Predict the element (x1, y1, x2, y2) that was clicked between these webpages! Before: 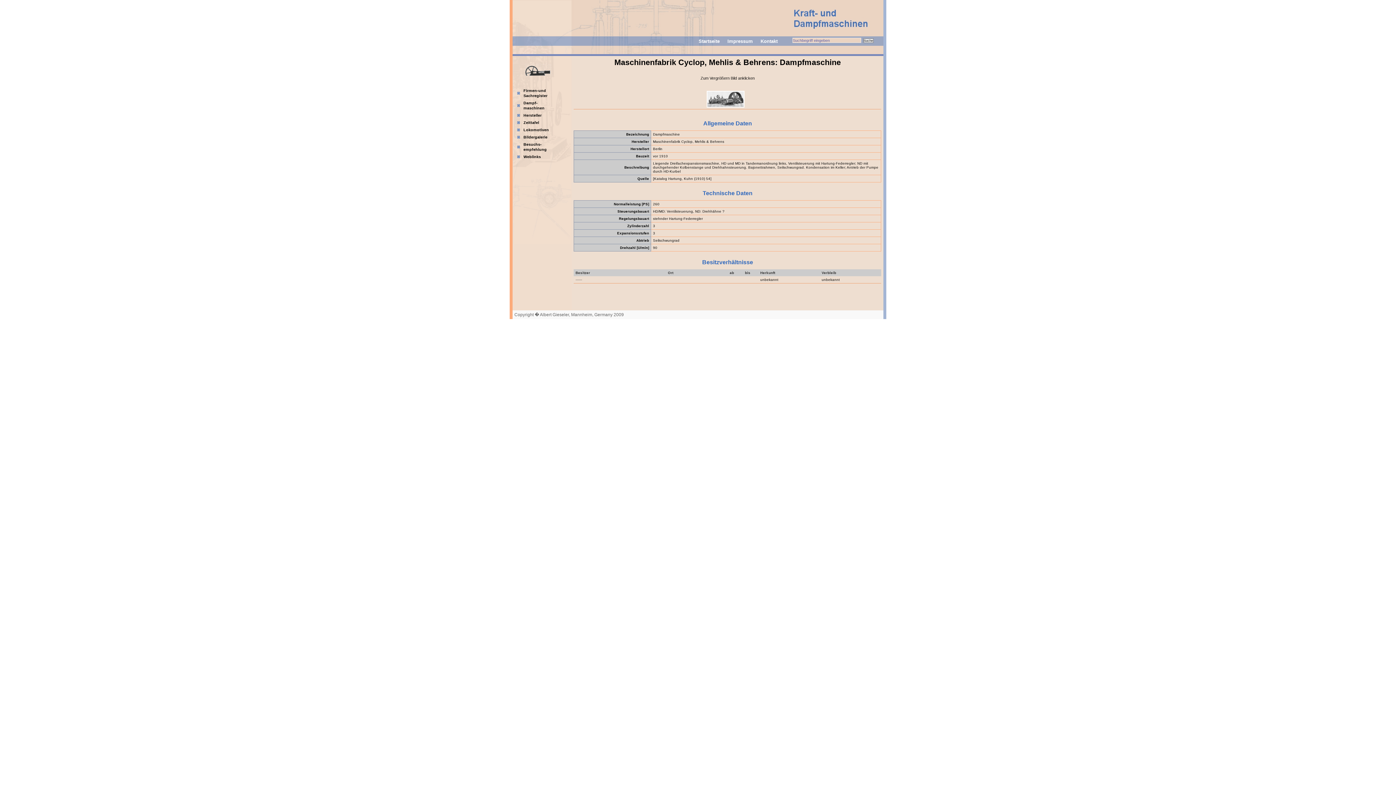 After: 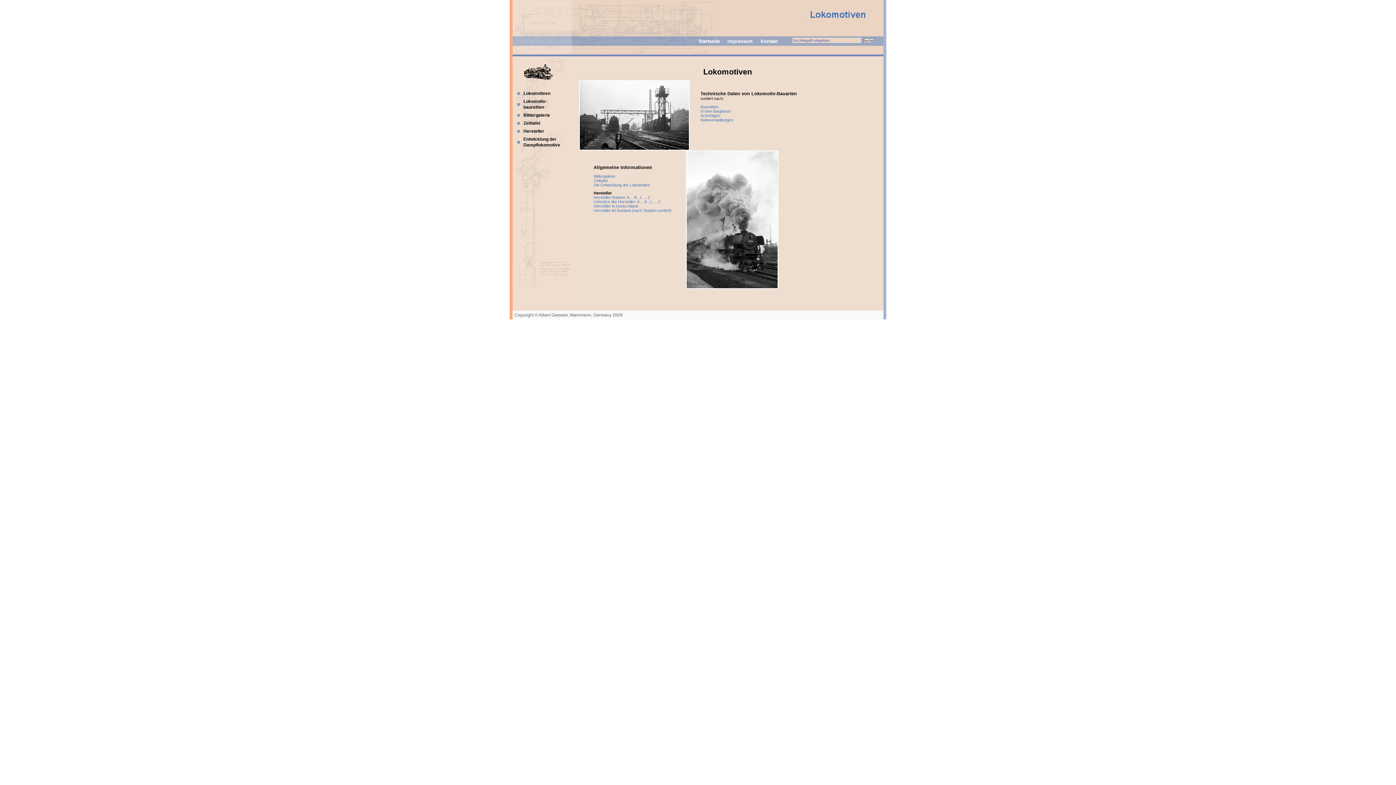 Action: bbox: (512, 126, 582, 133) label: Lokomotiven